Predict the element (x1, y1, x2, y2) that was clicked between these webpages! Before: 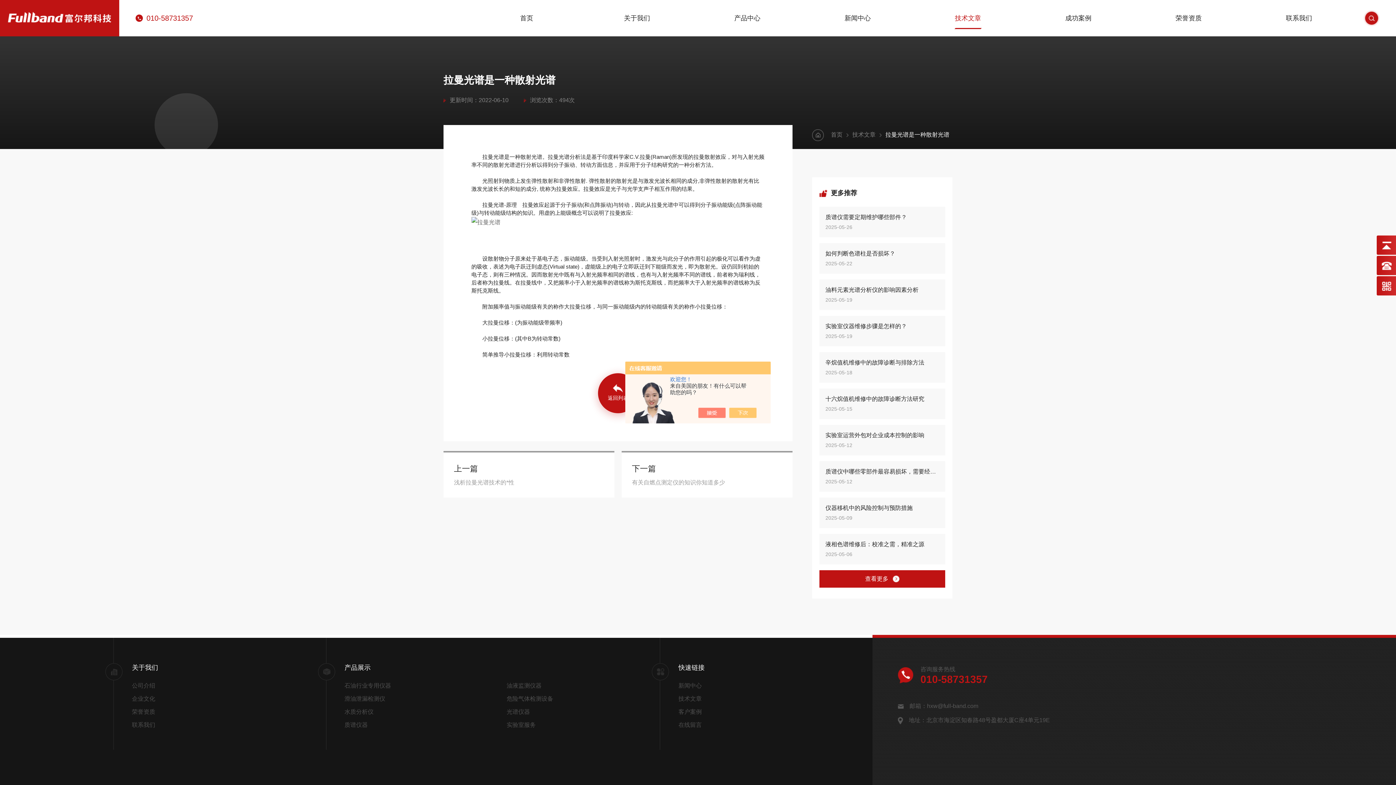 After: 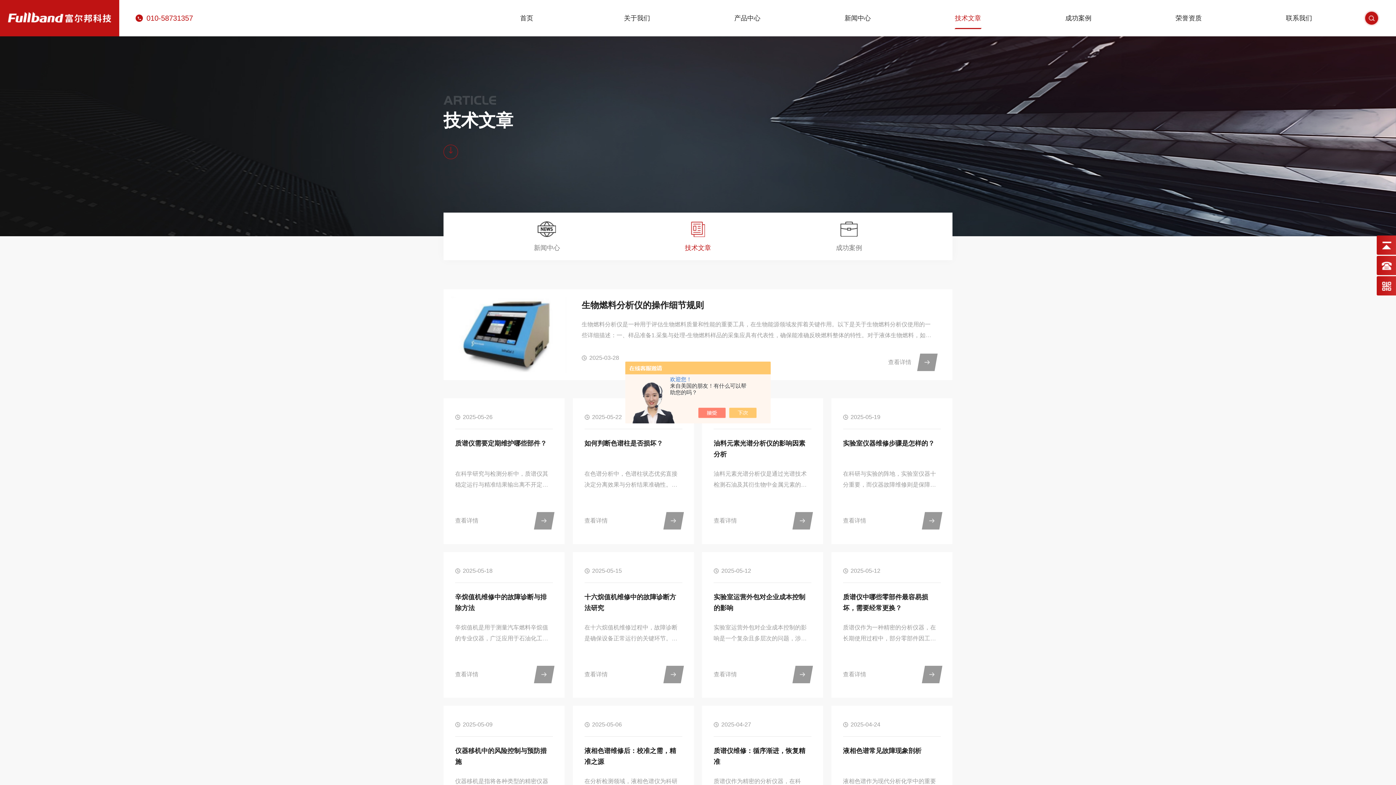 Action: label: 技术文章 bbox: (955, 12, 981, 36)